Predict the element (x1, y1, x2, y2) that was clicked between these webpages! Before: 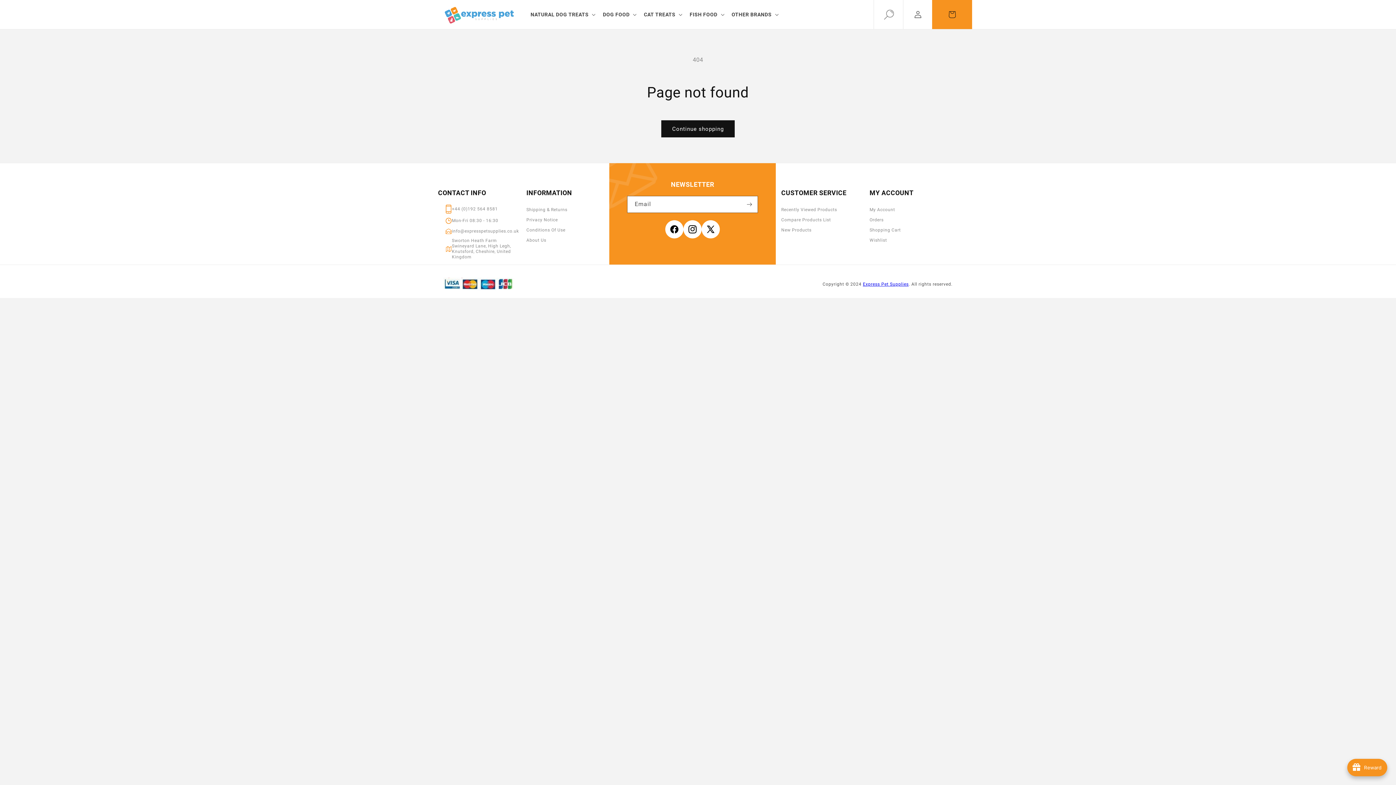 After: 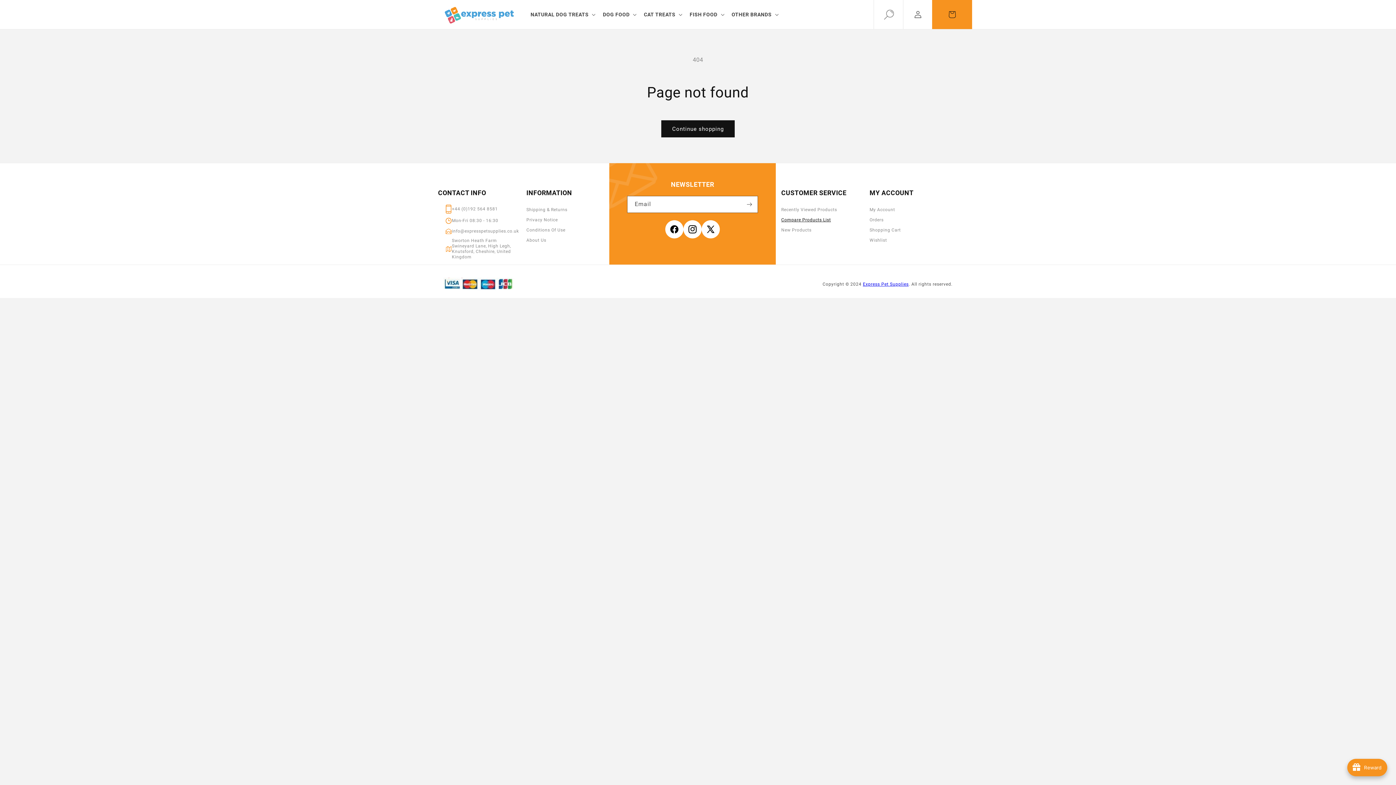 Action: label: Compare Products List bbox: (781, 216, 831, 224)